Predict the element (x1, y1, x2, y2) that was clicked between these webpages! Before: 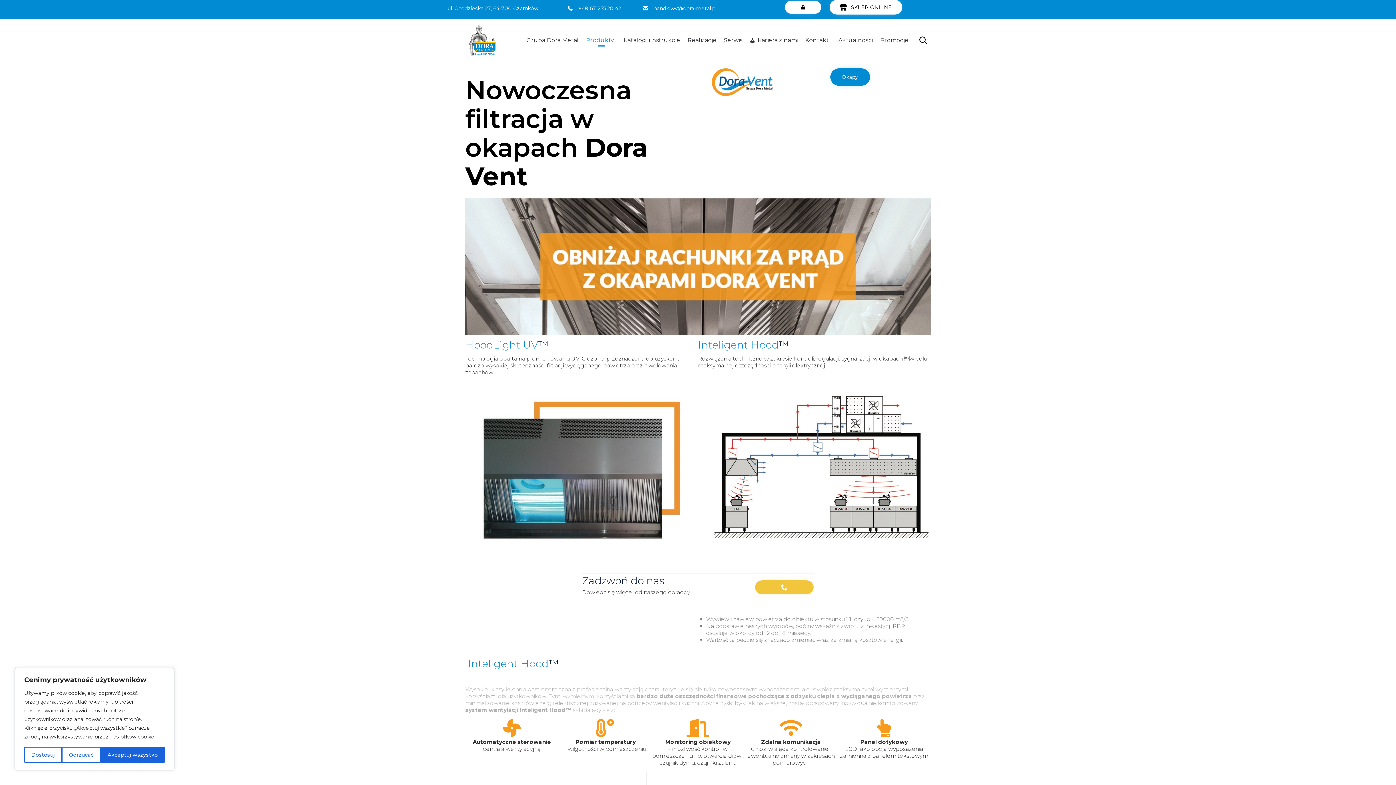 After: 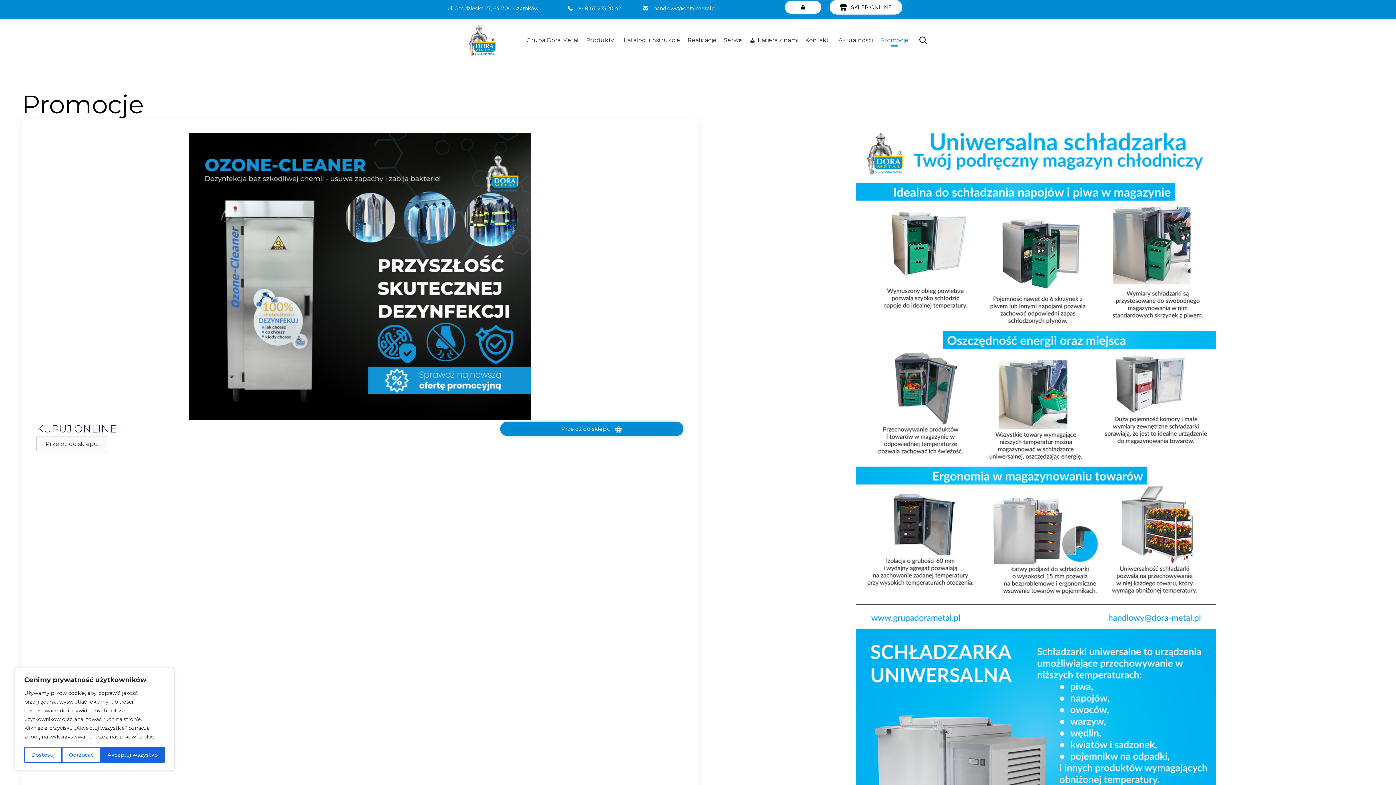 Action: bbox: (876, 31, 912, 49) label: Promocje